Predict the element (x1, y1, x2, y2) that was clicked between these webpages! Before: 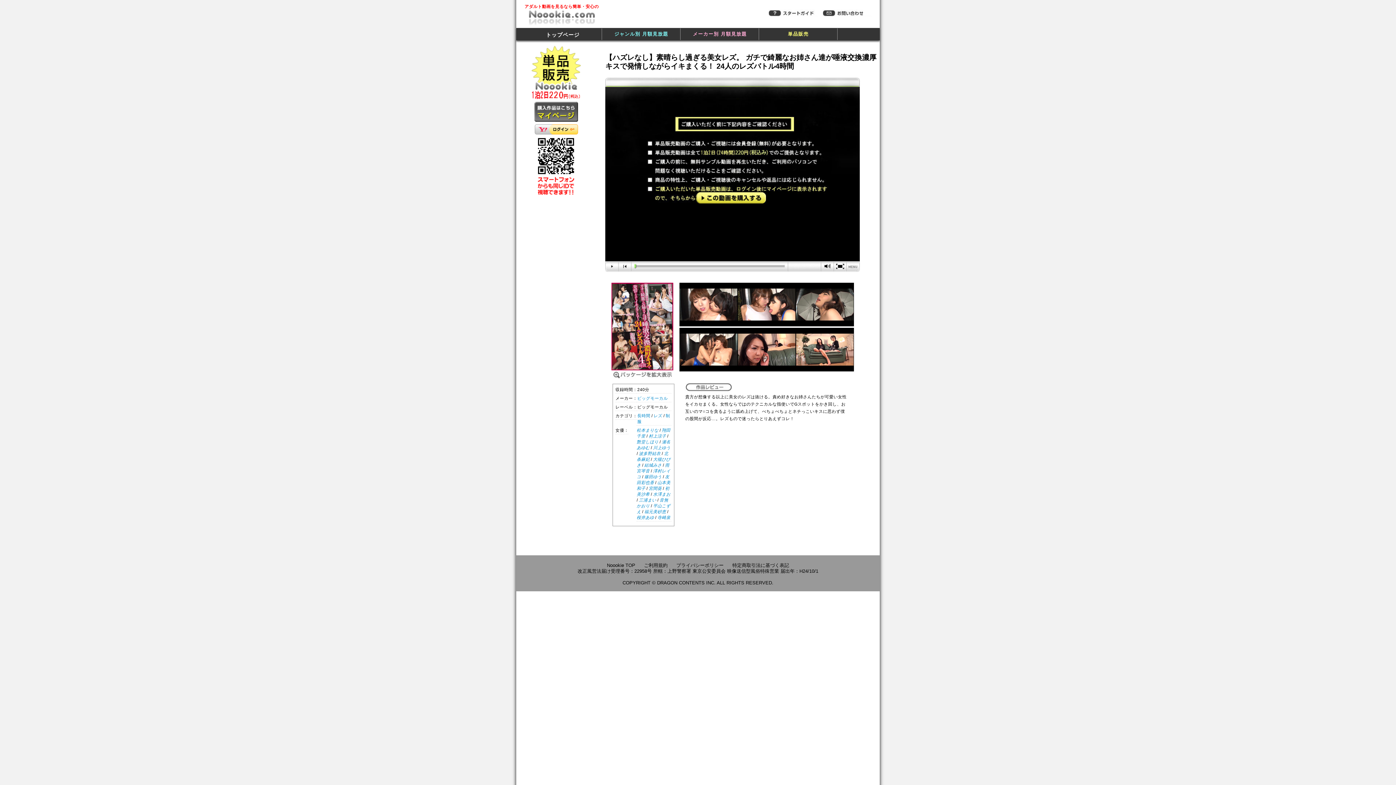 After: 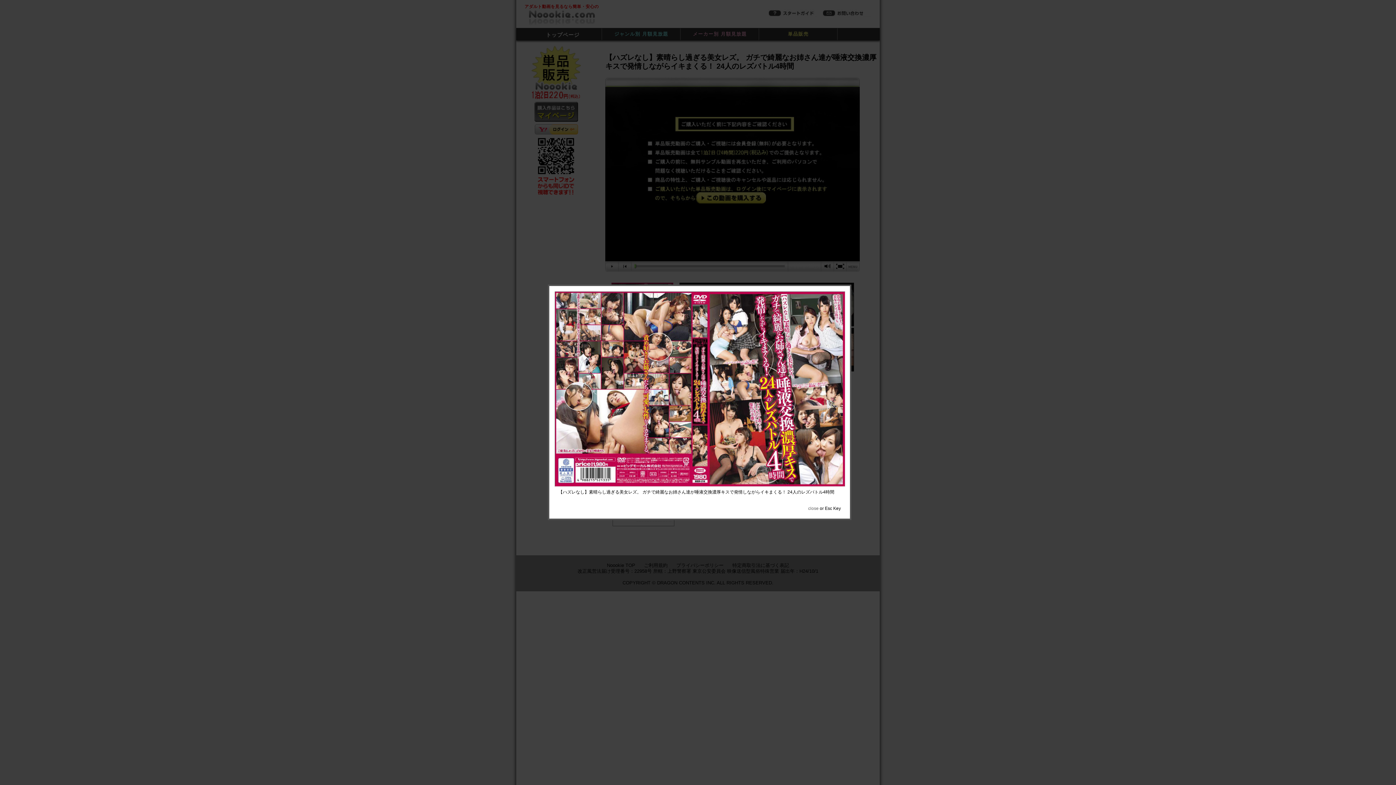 Action: bbox: (611, 366, 673, 371)